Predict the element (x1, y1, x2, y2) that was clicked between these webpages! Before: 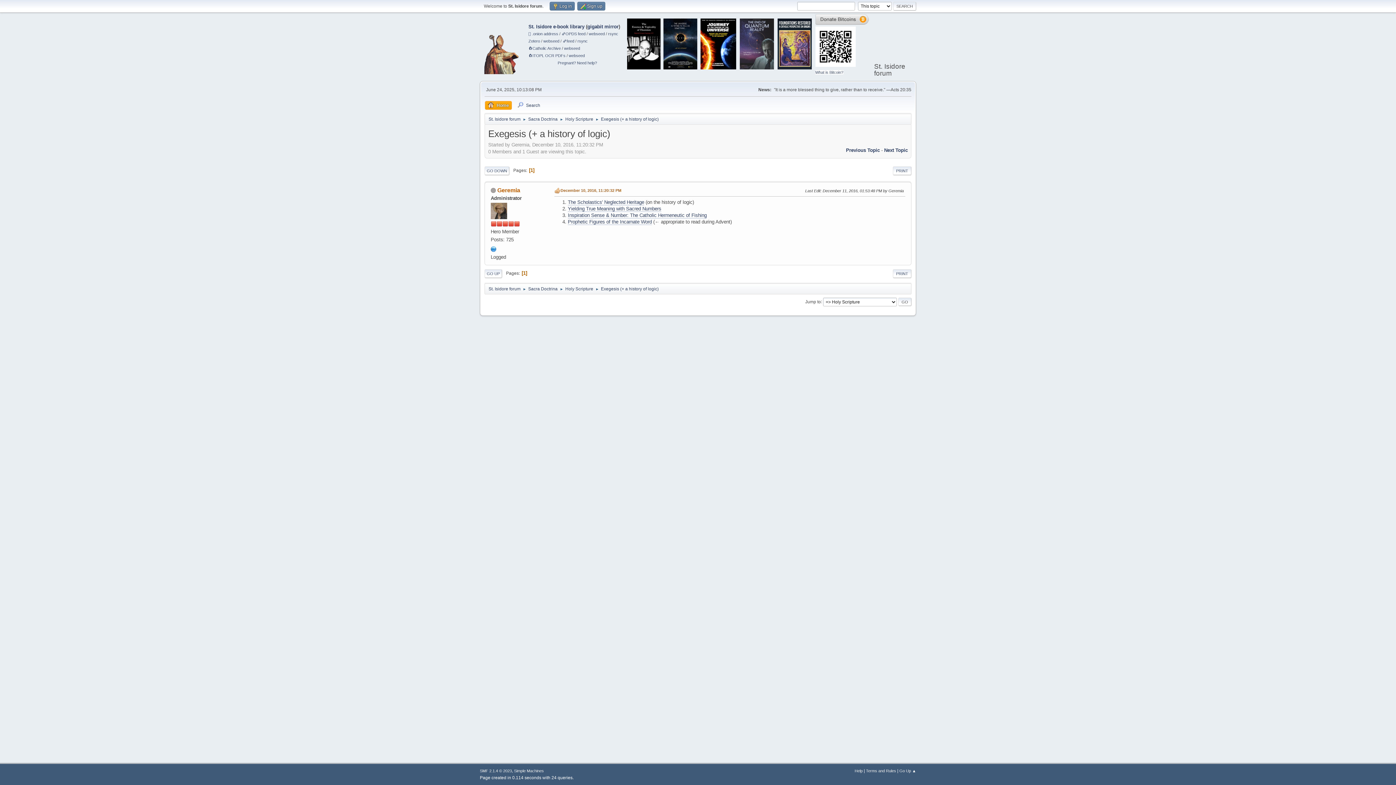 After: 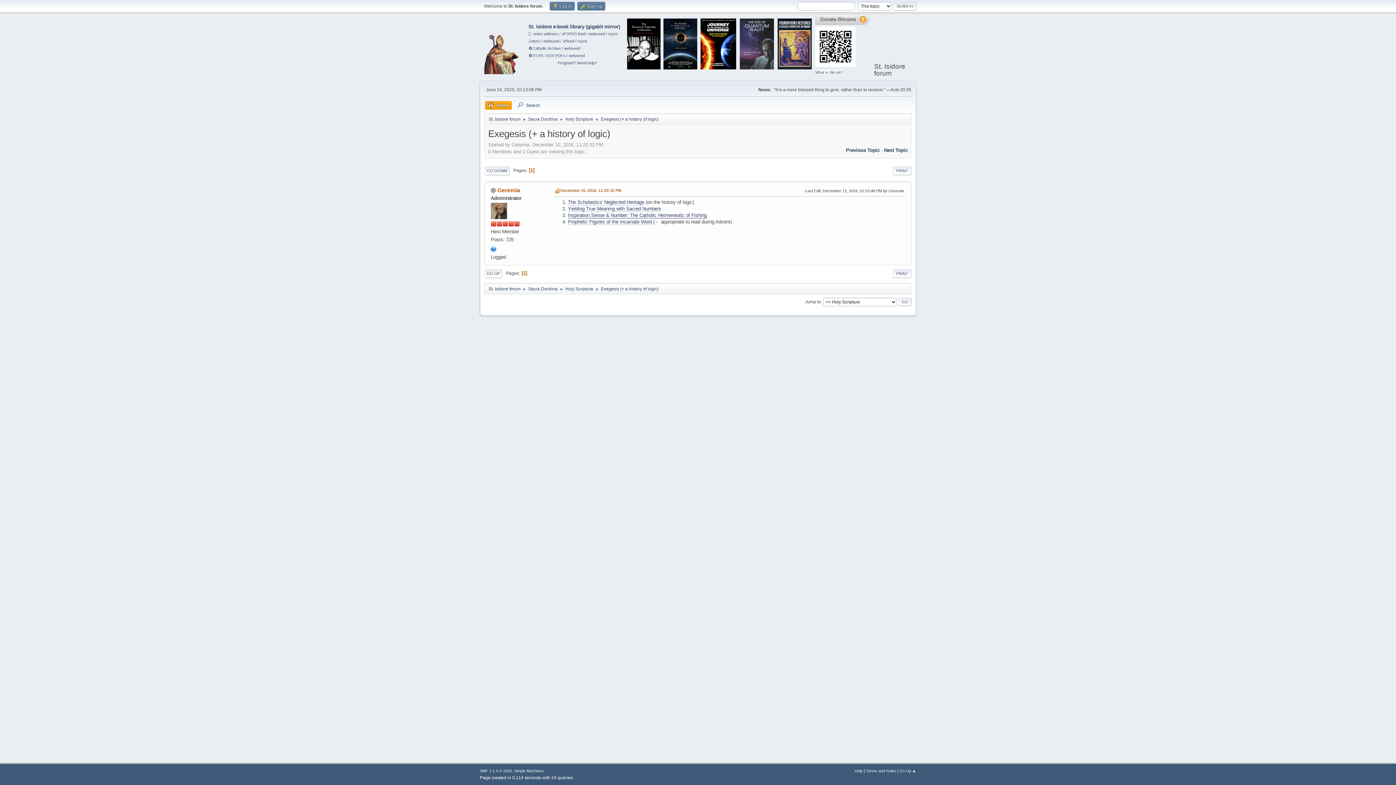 Action: label: Inspiration Sense & Number: The Catholic Hermeneutic of Fishing bbox: (568, 212, 706, 218)